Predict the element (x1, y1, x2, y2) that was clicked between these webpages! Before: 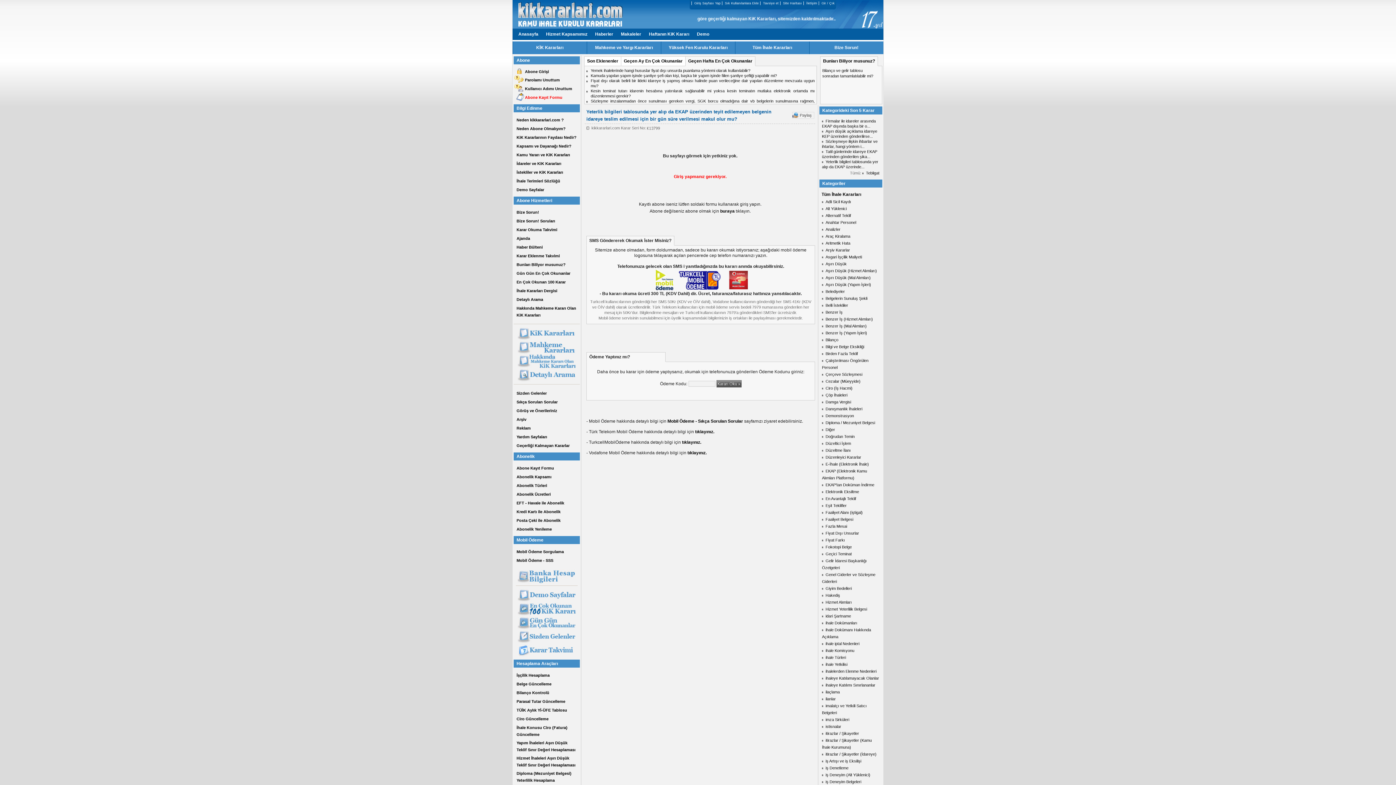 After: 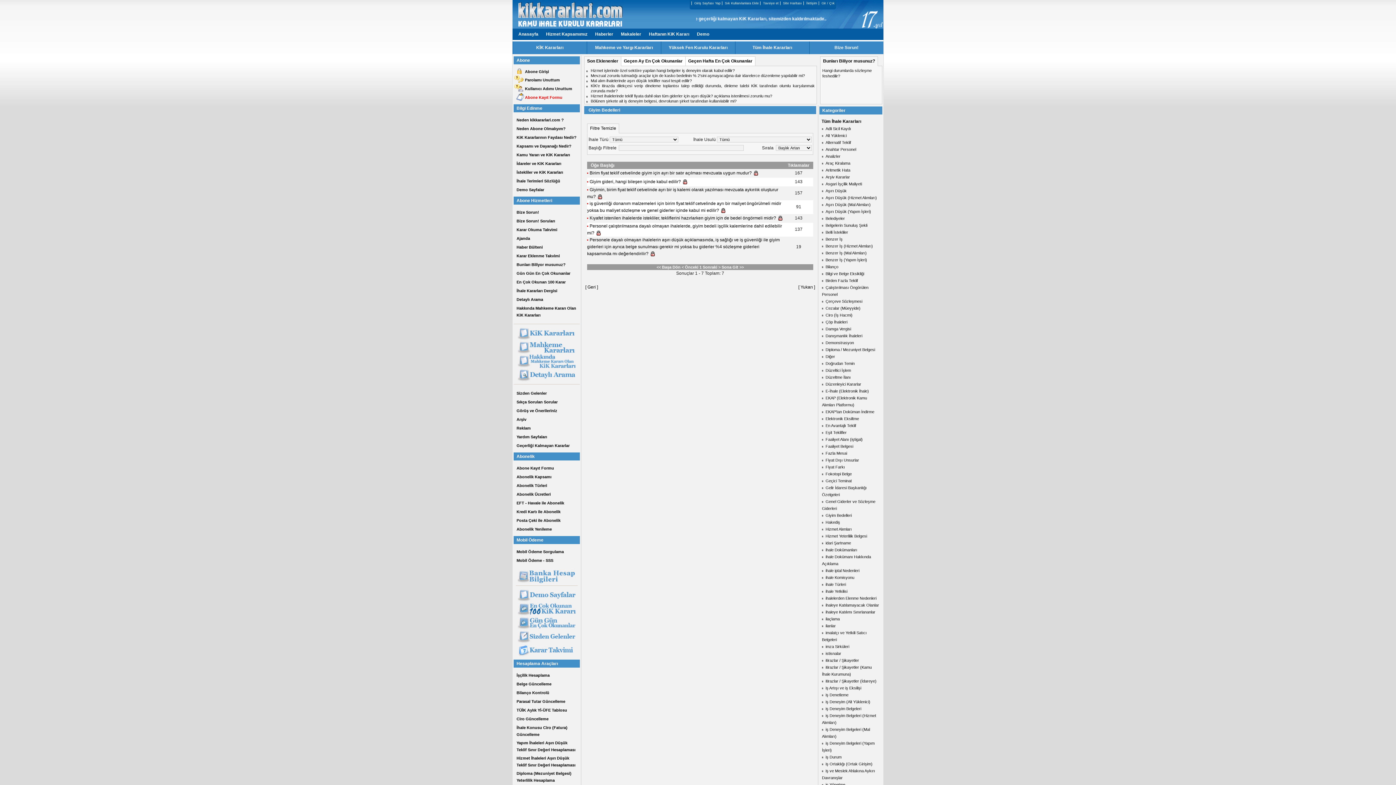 Action: label: Giyim Bedelleri bbox: (822, 586, 852, 590)